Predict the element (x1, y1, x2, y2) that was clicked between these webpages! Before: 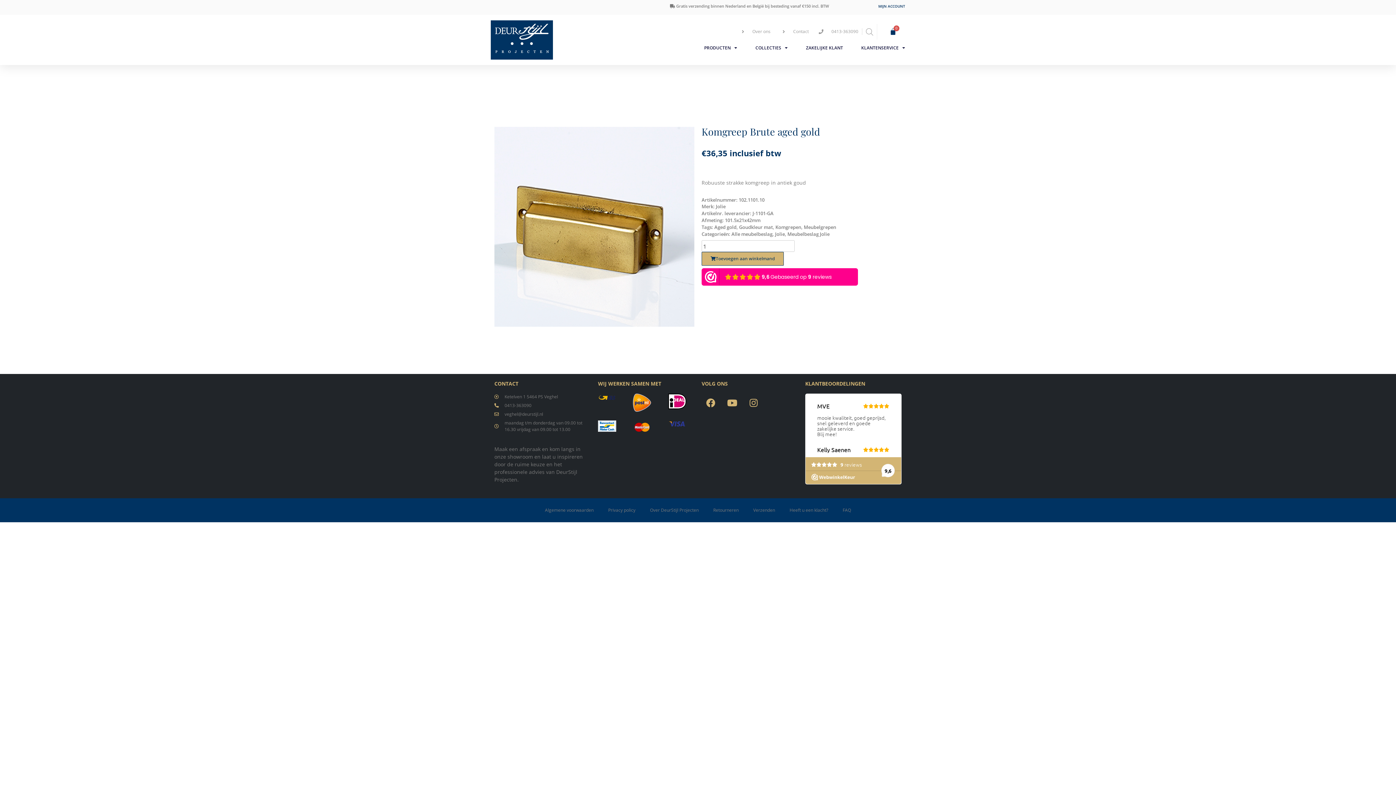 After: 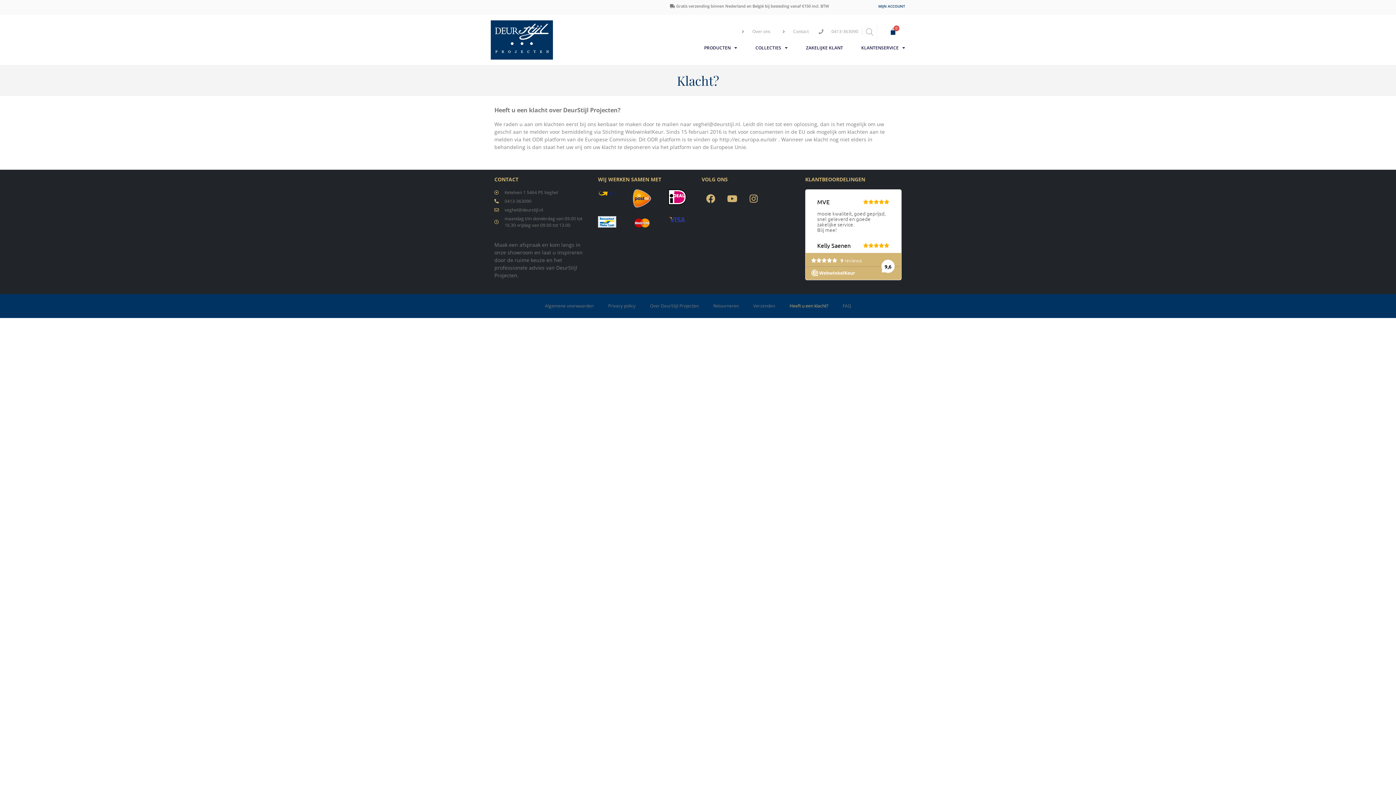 Action: bbox: (782, 502, 835, 519) label: Heeft u een klacht?